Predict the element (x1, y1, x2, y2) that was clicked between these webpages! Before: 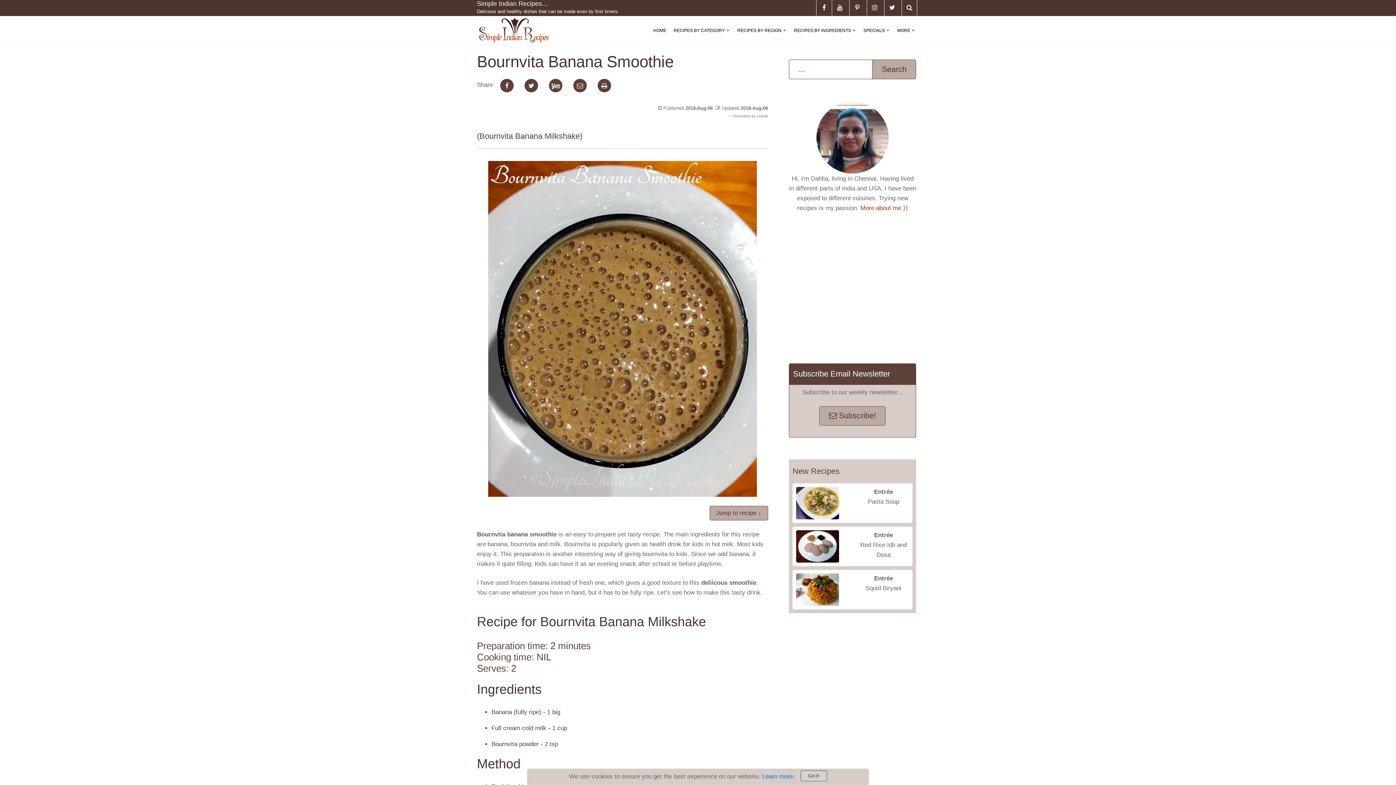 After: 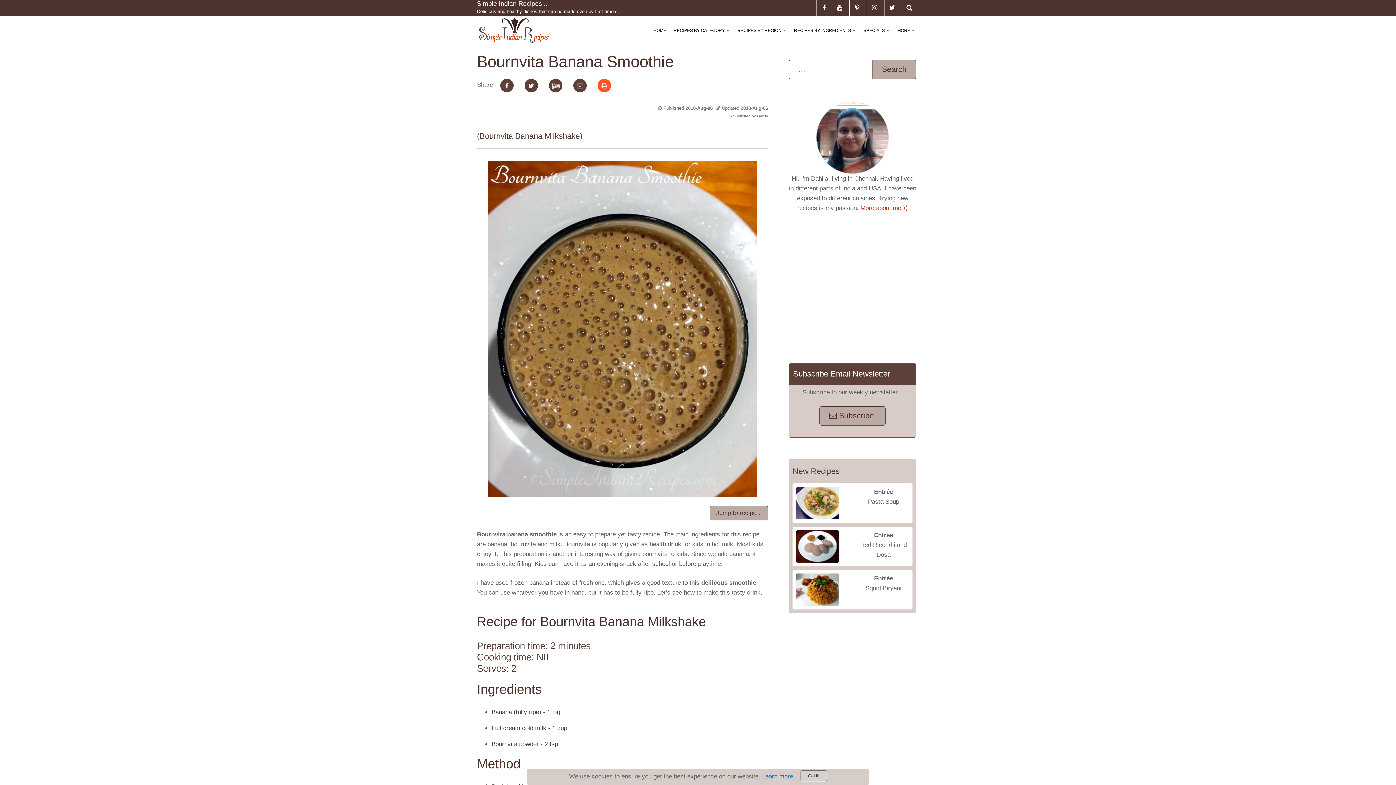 Action: bbox: (597, 78, 611, 92)